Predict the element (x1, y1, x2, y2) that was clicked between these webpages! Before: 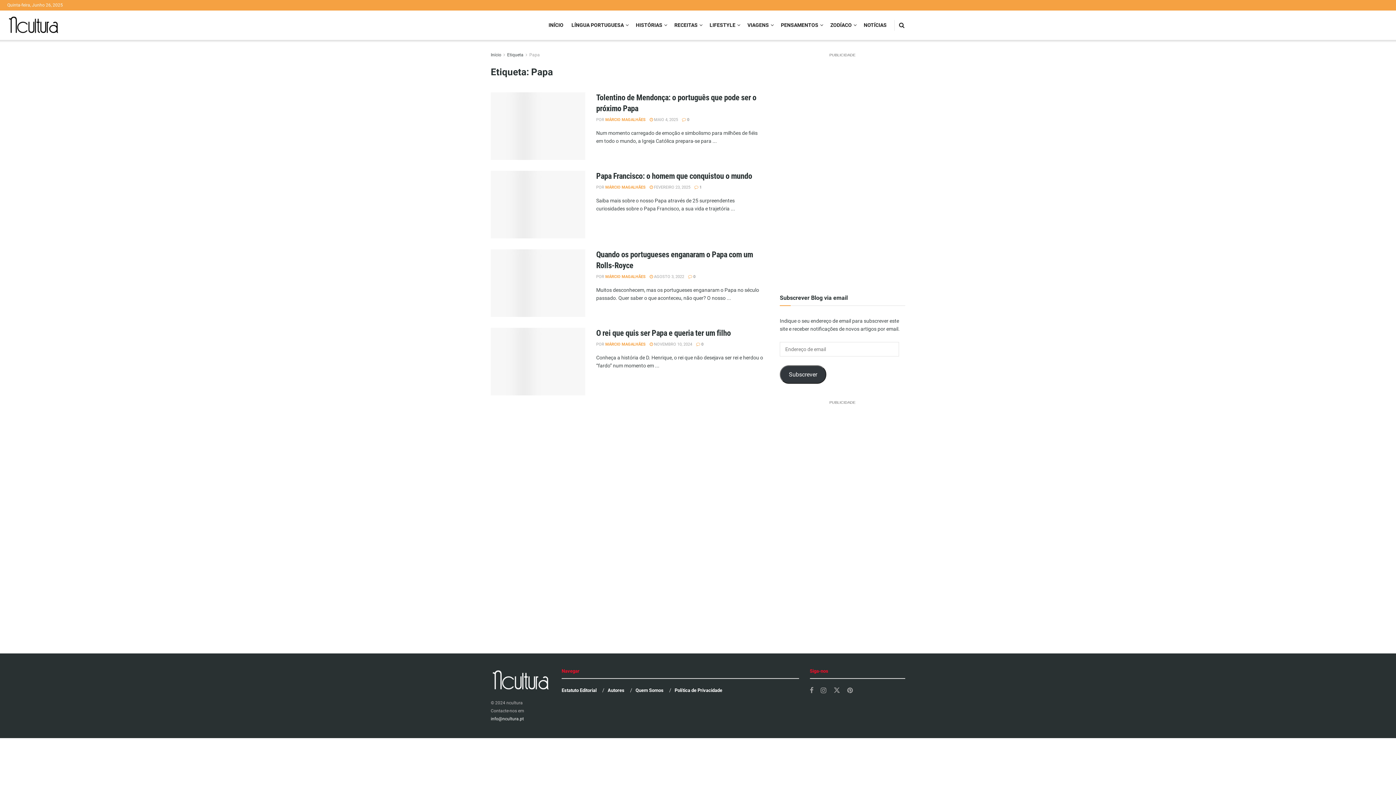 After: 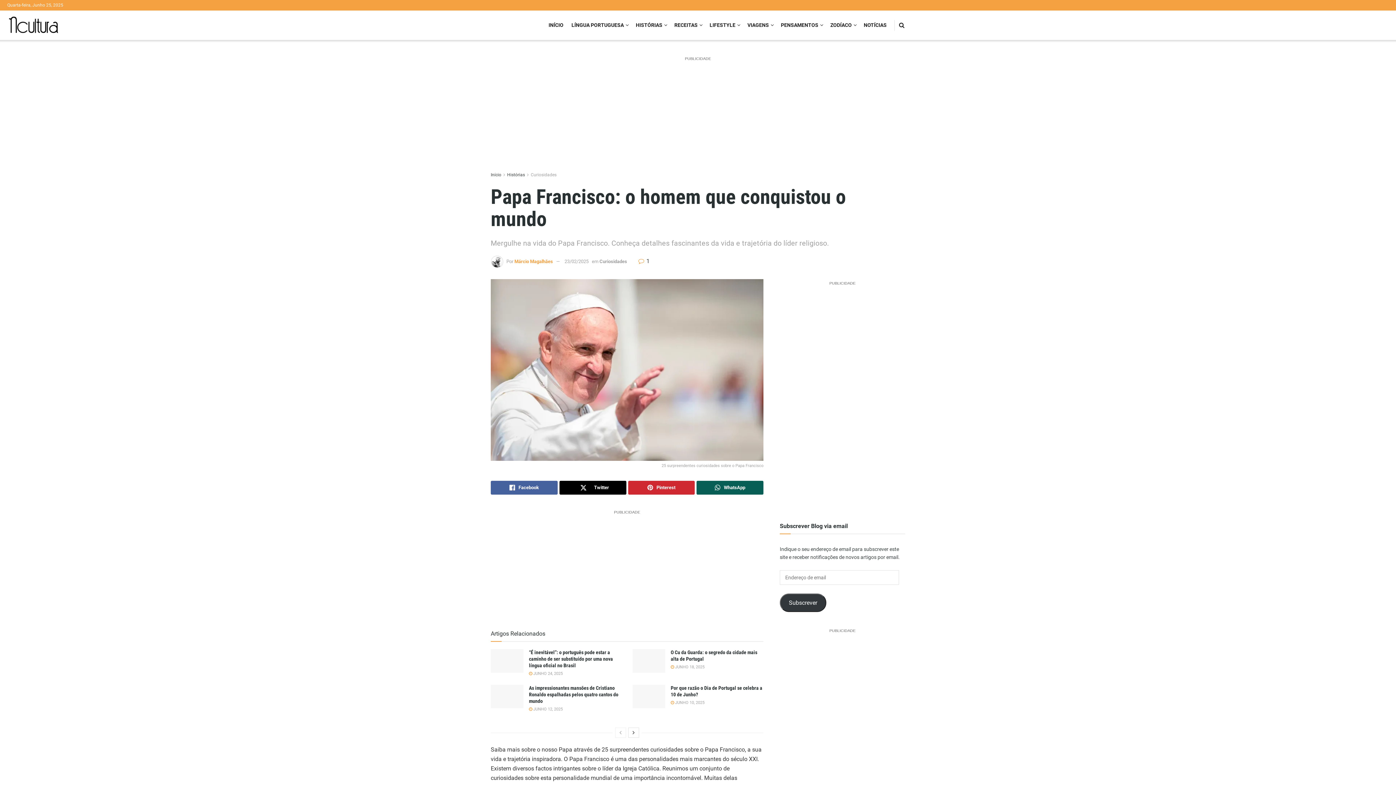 Action: bbox: (490, 170, 585, 238)